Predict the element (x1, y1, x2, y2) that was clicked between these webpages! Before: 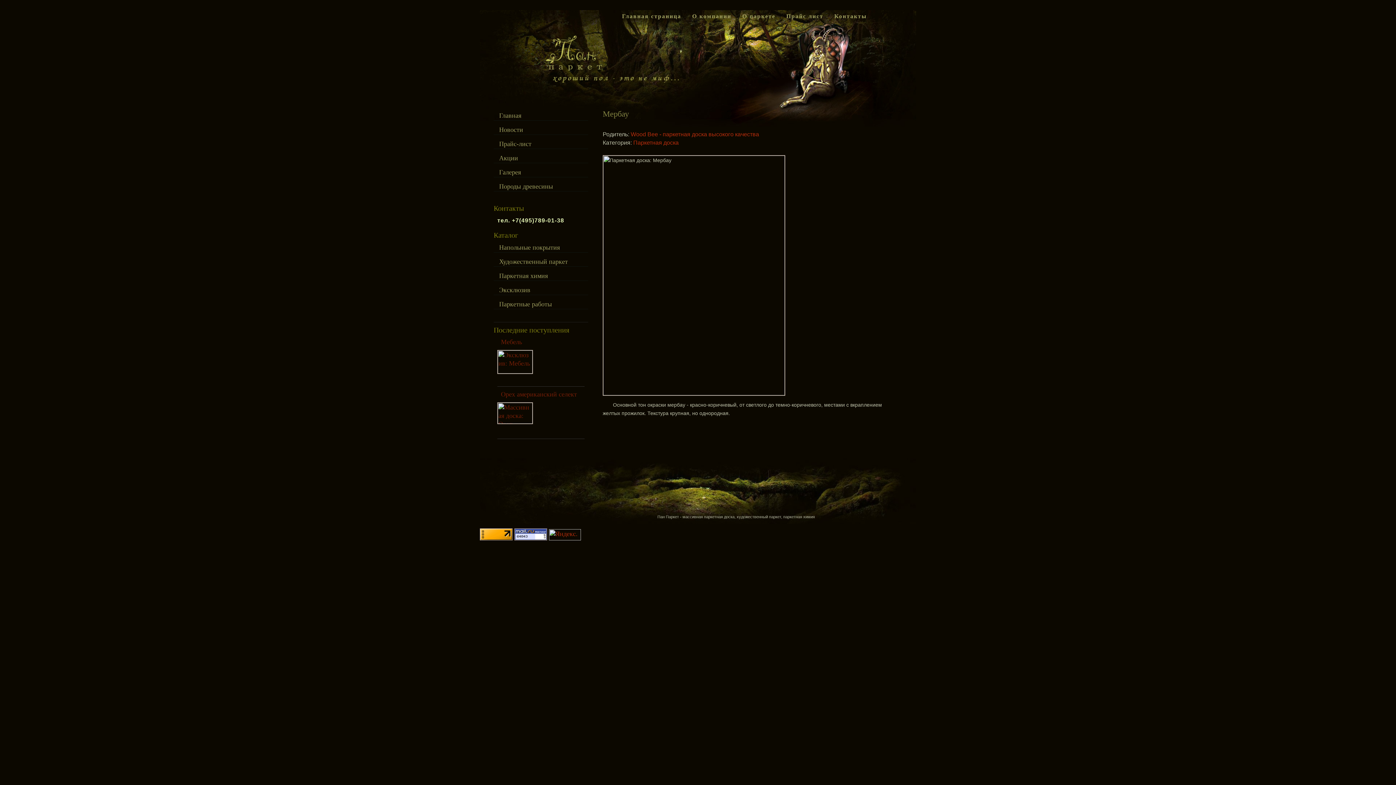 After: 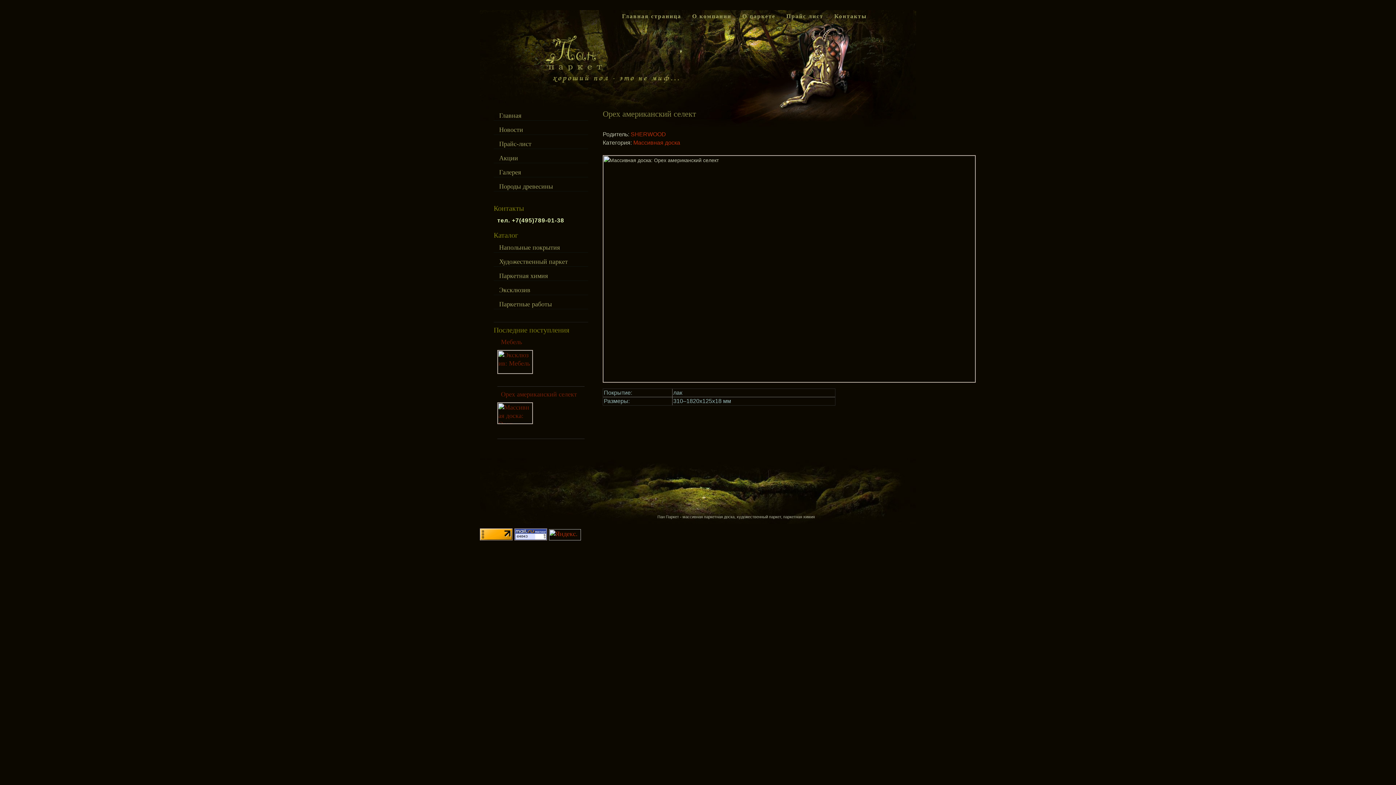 Action: label: Орех американский селект bbox: (501, 390, 577, 398)